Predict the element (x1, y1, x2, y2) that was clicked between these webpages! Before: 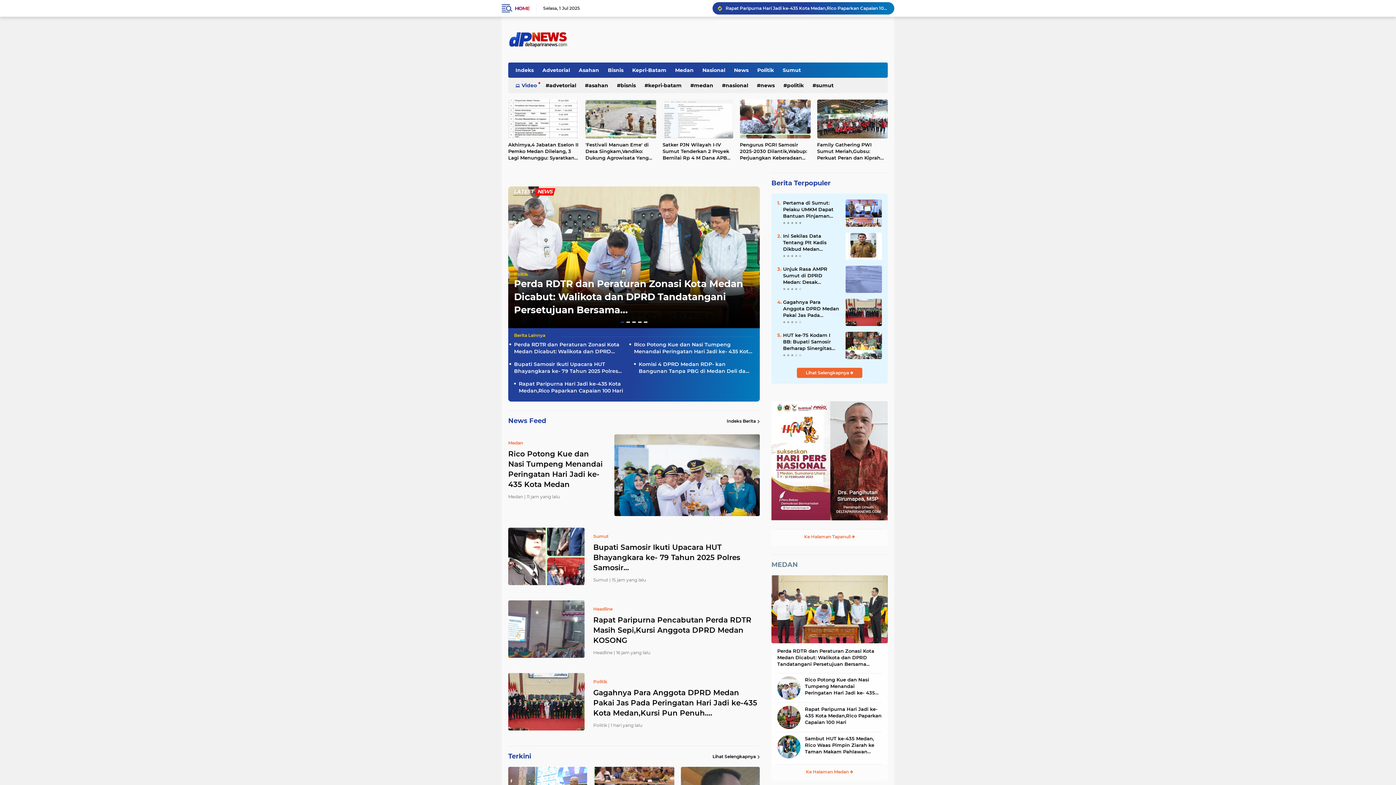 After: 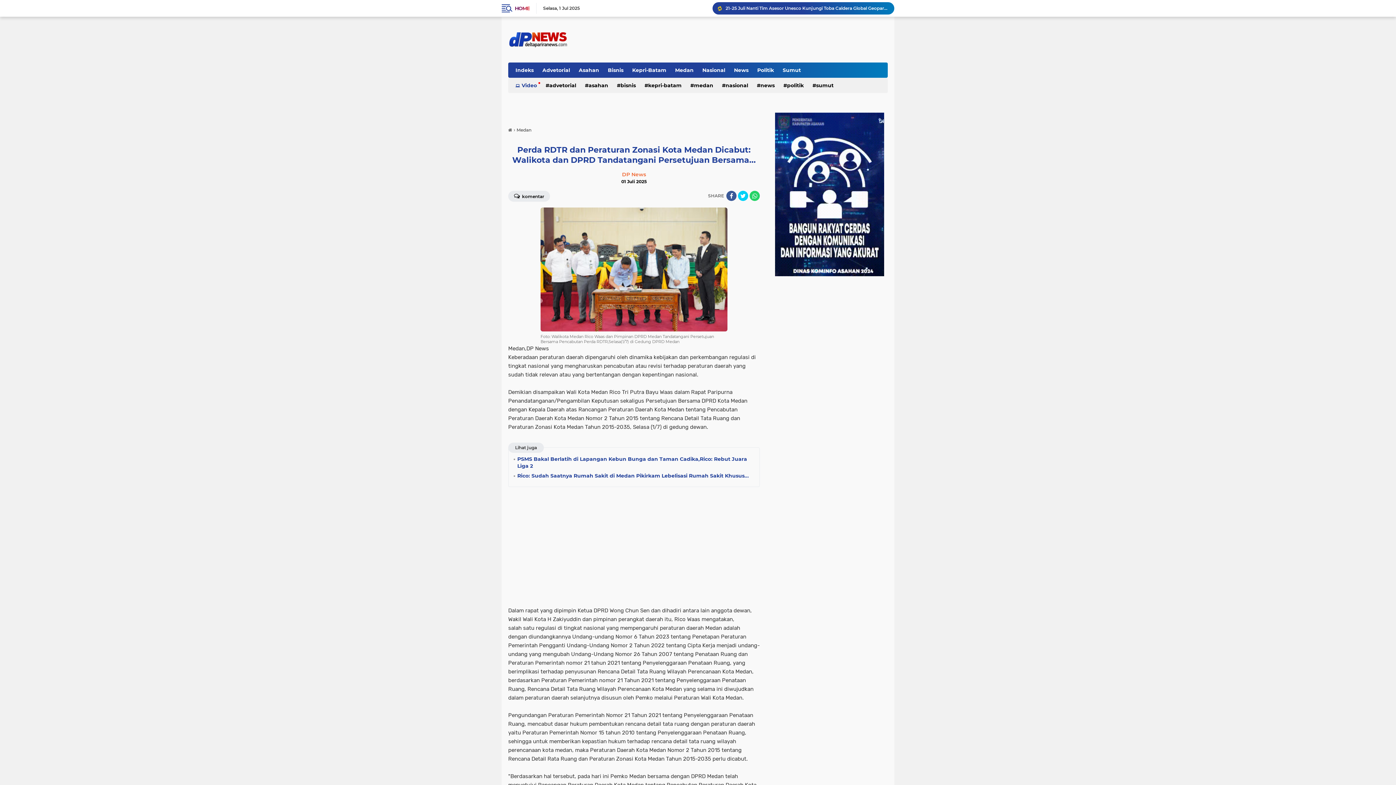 Action: bbox: (514, 278, 743, 316) label: Perda RDTR dan Peraturan Zonasi Kota Medan Dicabut: Walikota dan DPRD Tandatangani Persetujuan Bersama...